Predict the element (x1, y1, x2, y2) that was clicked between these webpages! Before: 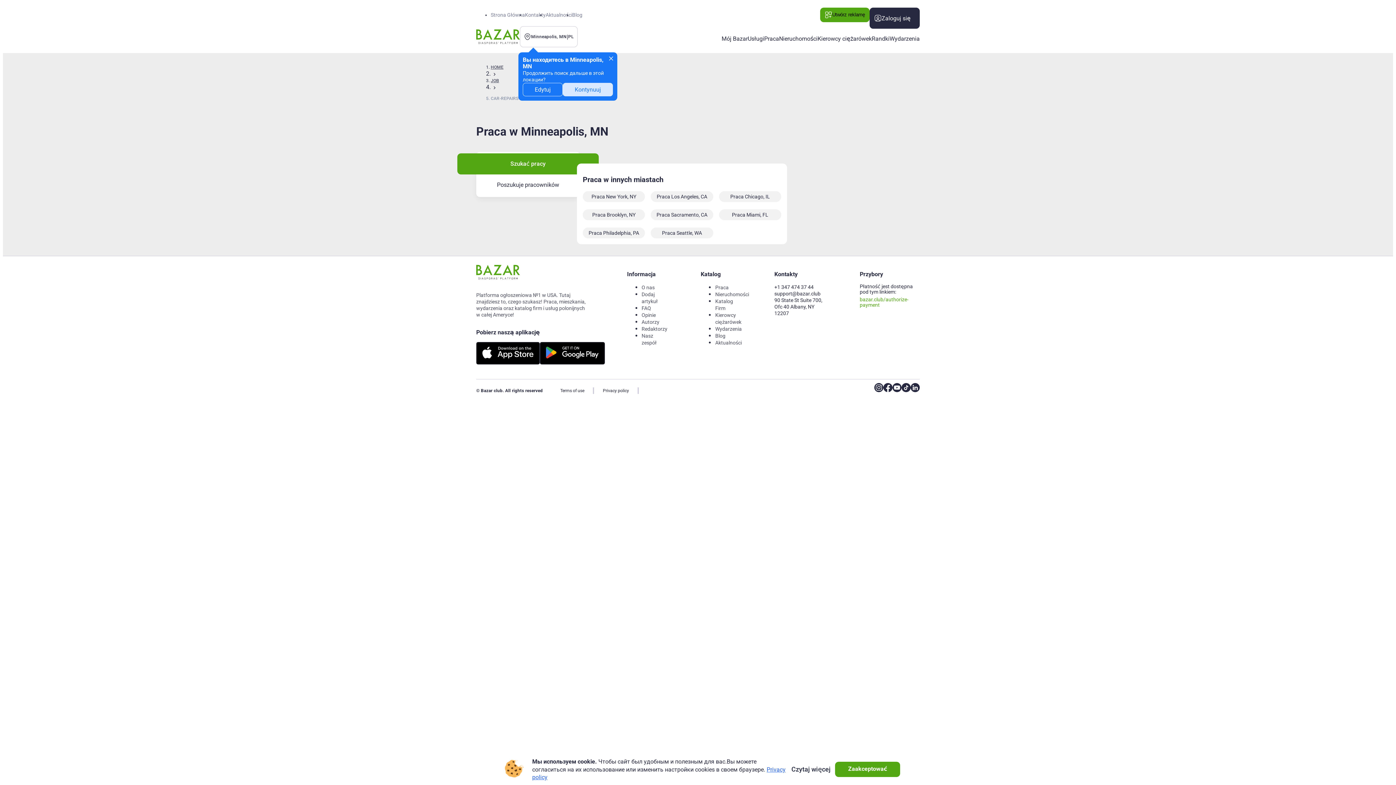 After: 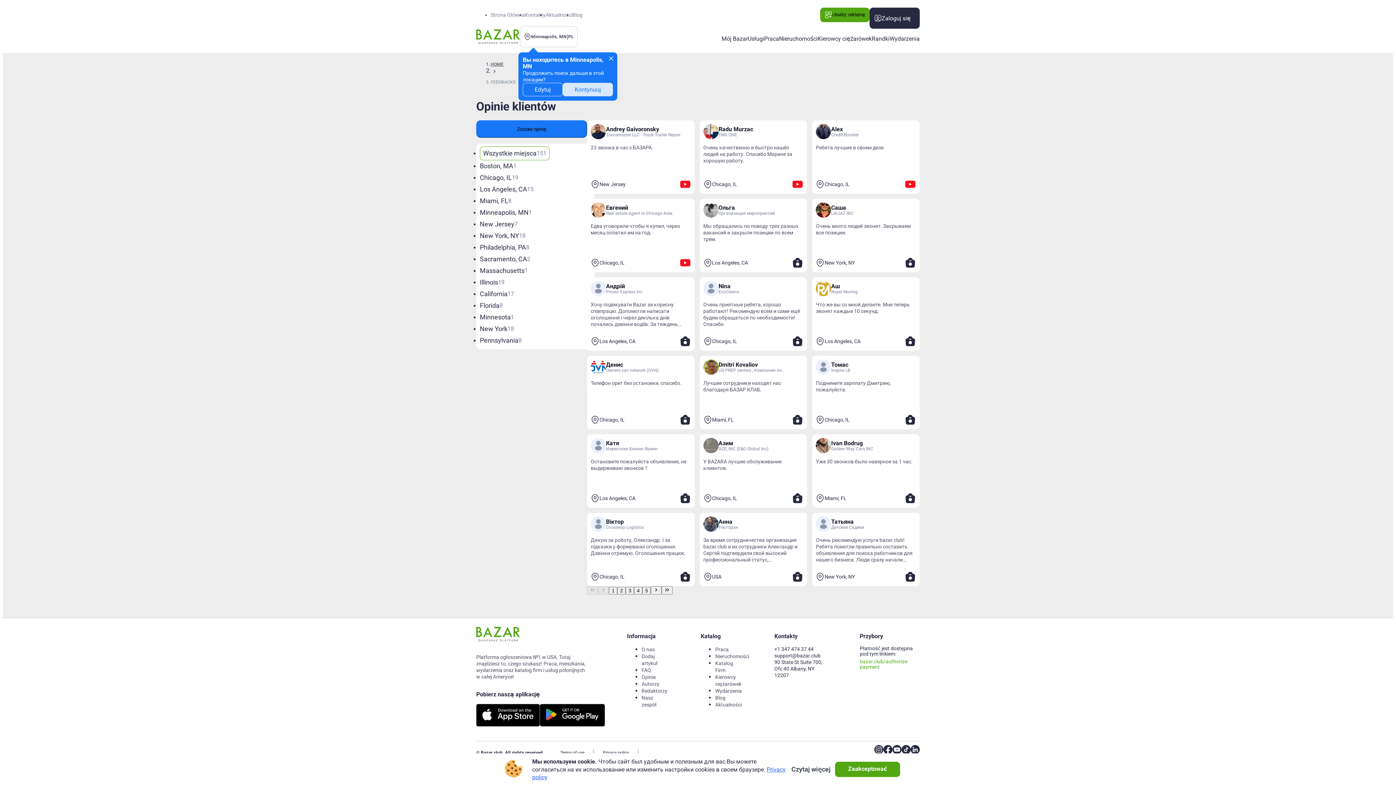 Action: bbox: (641, 312, 655, 318) label: Opinie